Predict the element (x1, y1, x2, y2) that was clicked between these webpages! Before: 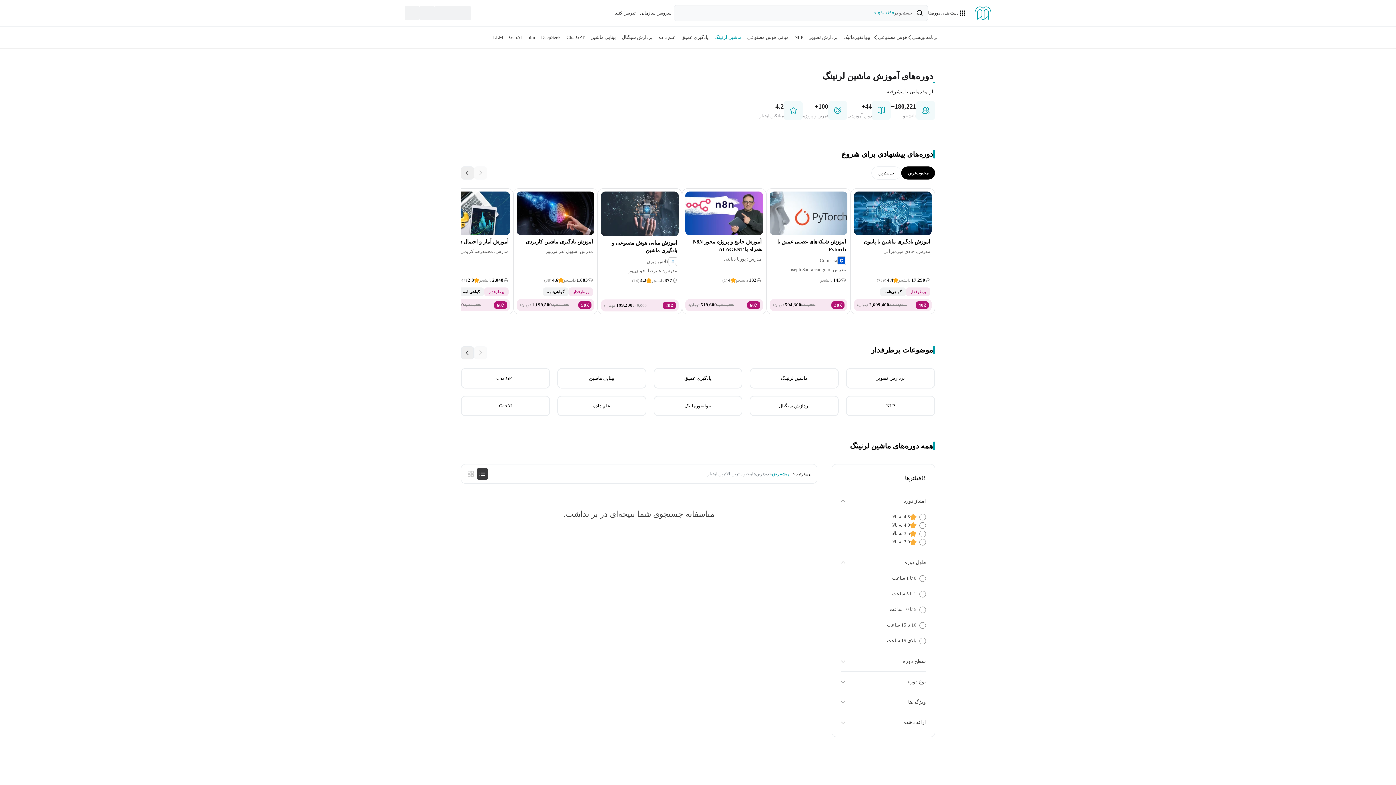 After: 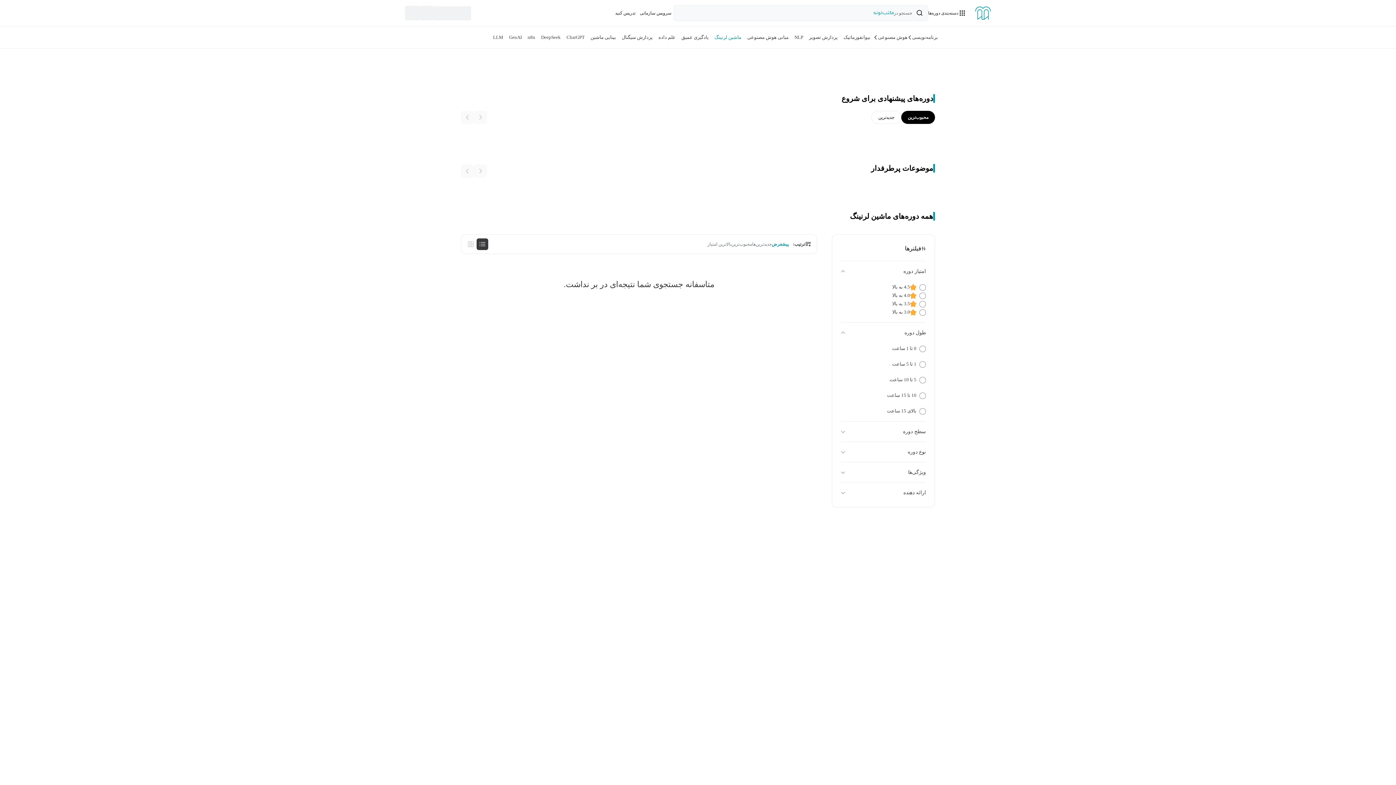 Action: label: علم داده bbox: (655, 33, 678, 41)